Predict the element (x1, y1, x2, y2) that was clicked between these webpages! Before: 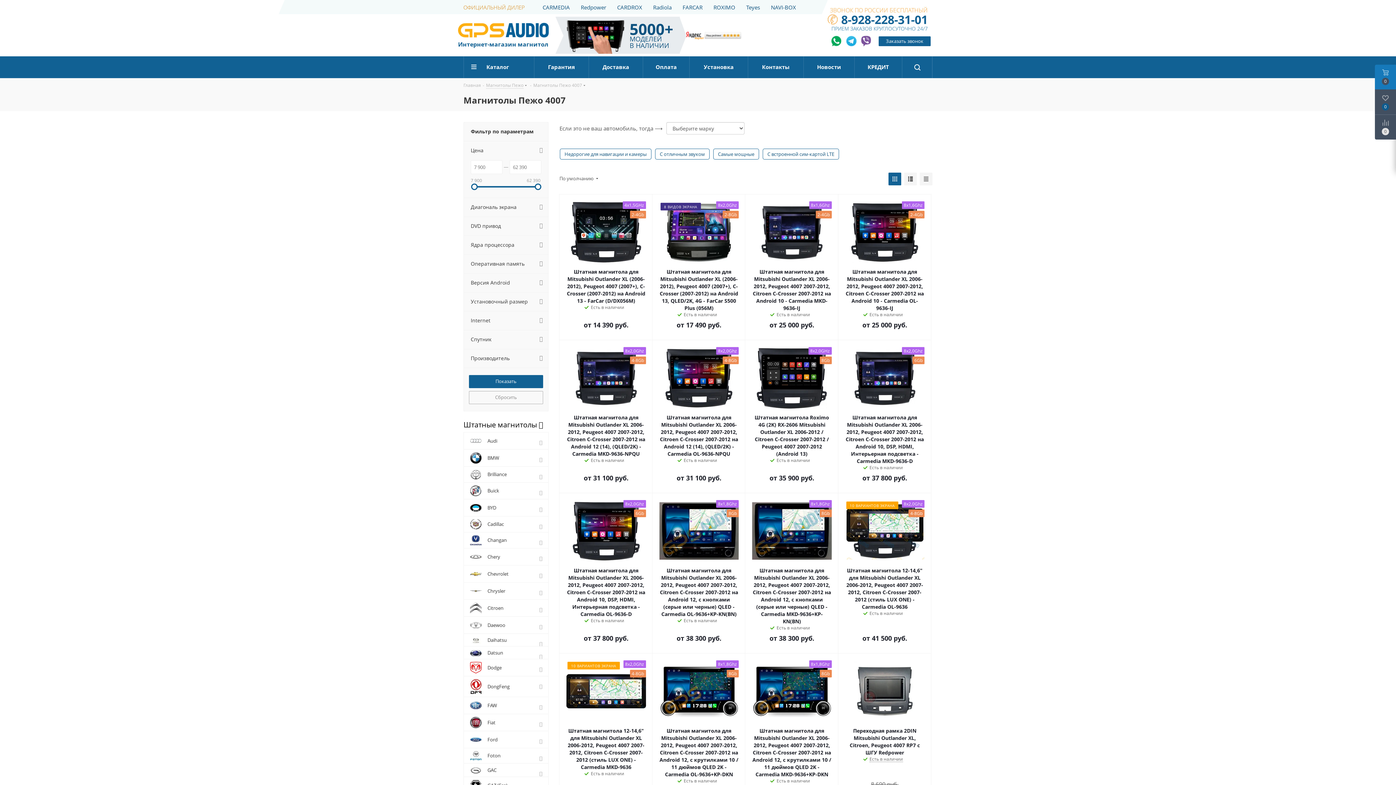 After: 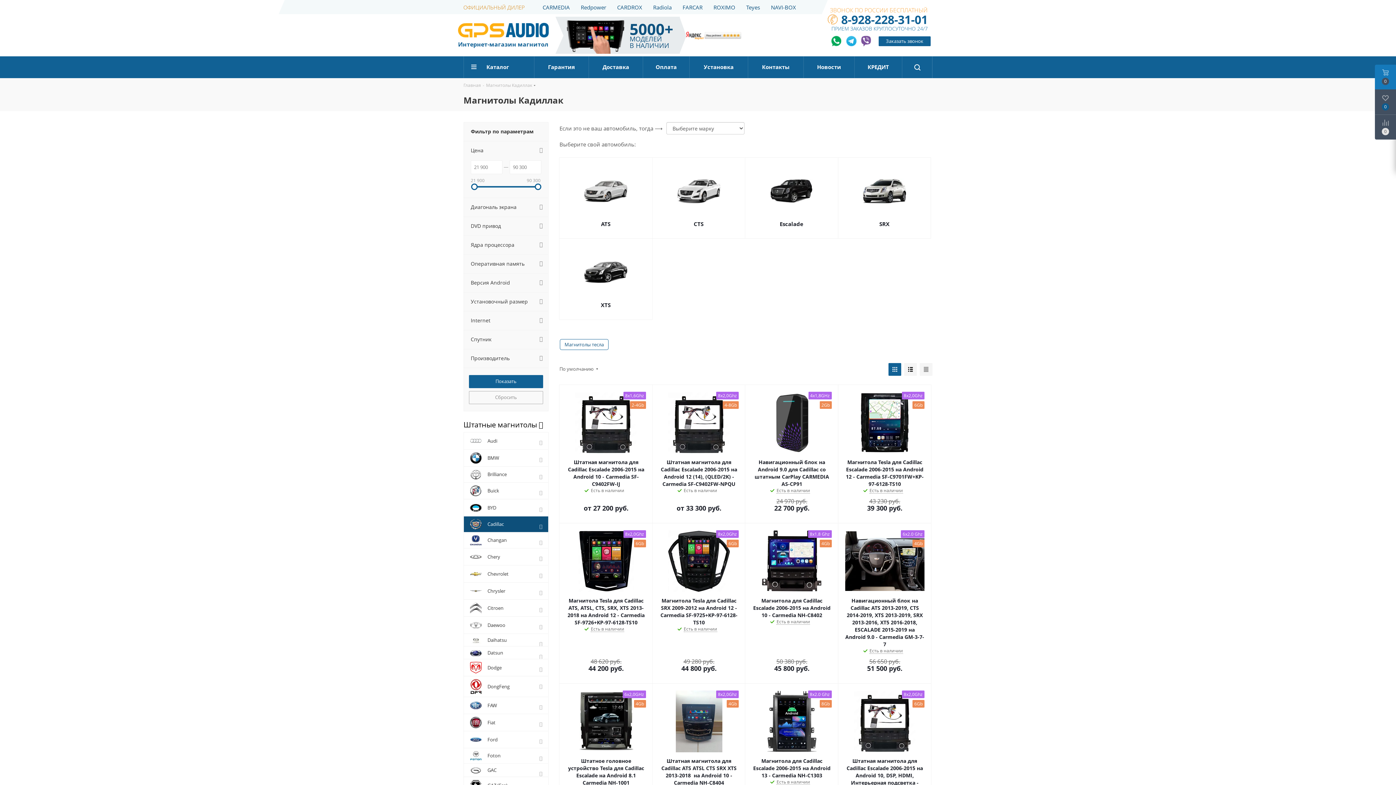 Action: bbox: (463, 516, 548, 532) label: 	Cadillac